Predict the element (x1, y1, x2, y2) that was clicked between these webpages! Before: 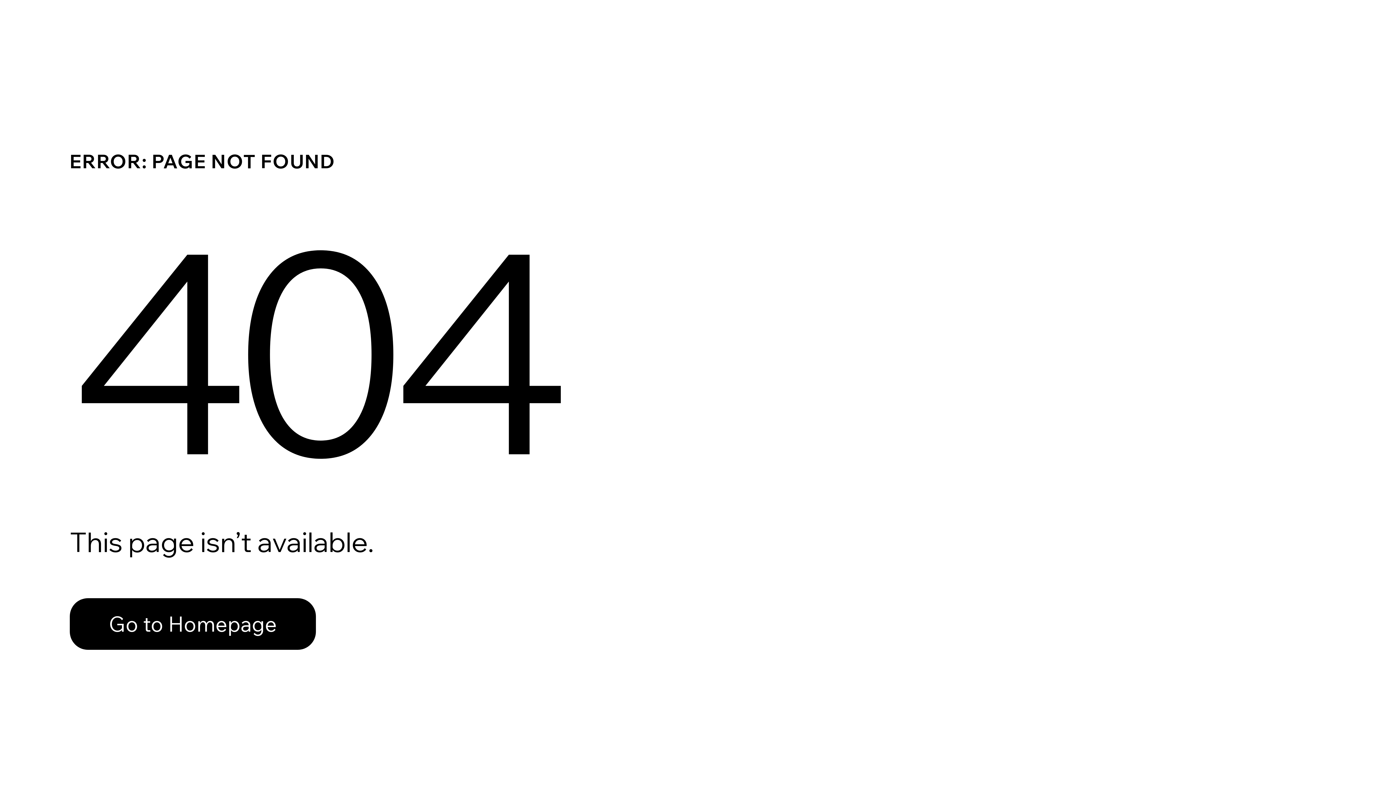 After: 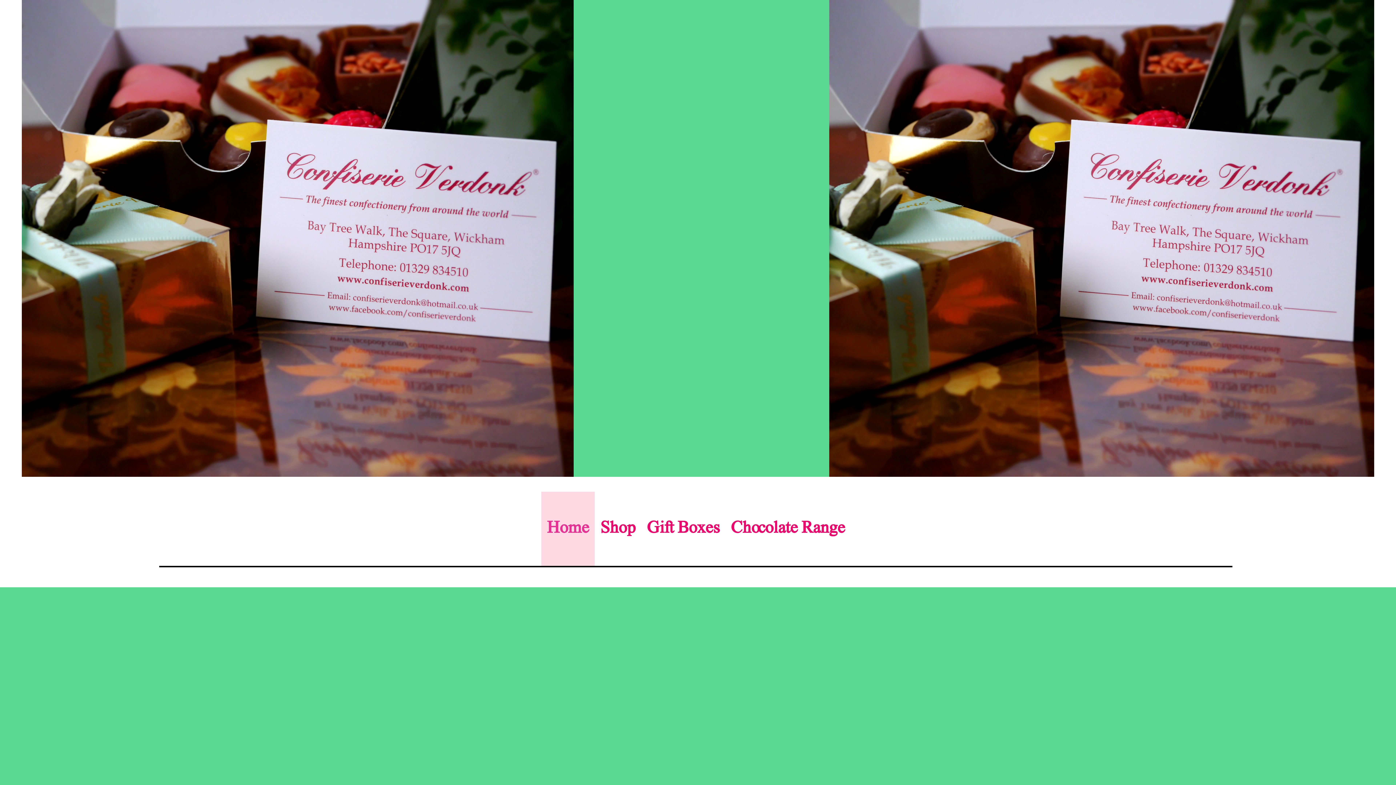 Action: label: Go to Homepage bbox: (69, 598, 316, 650)